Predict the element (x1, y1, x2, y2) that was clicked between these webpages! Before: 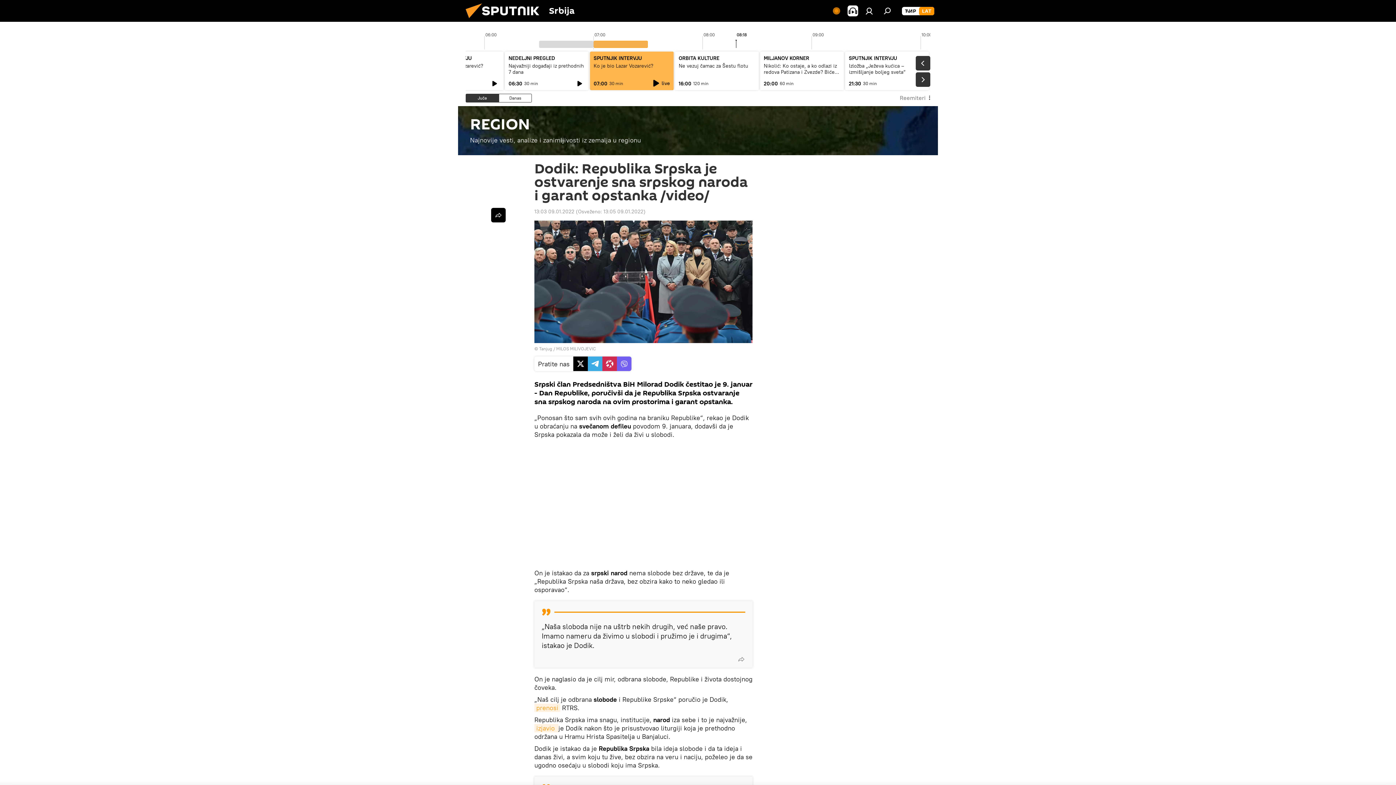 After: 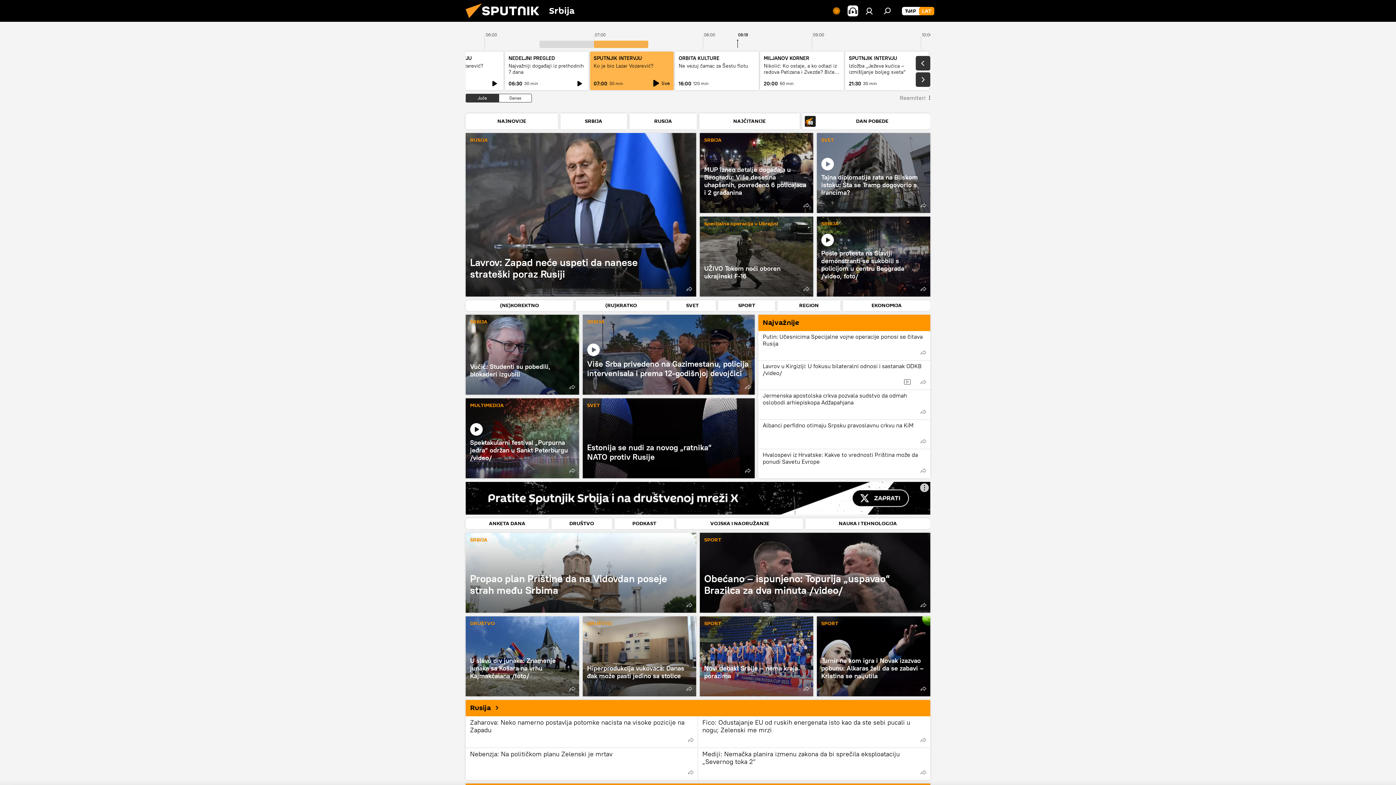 Action: bbox: (461, 16, 549, 23)